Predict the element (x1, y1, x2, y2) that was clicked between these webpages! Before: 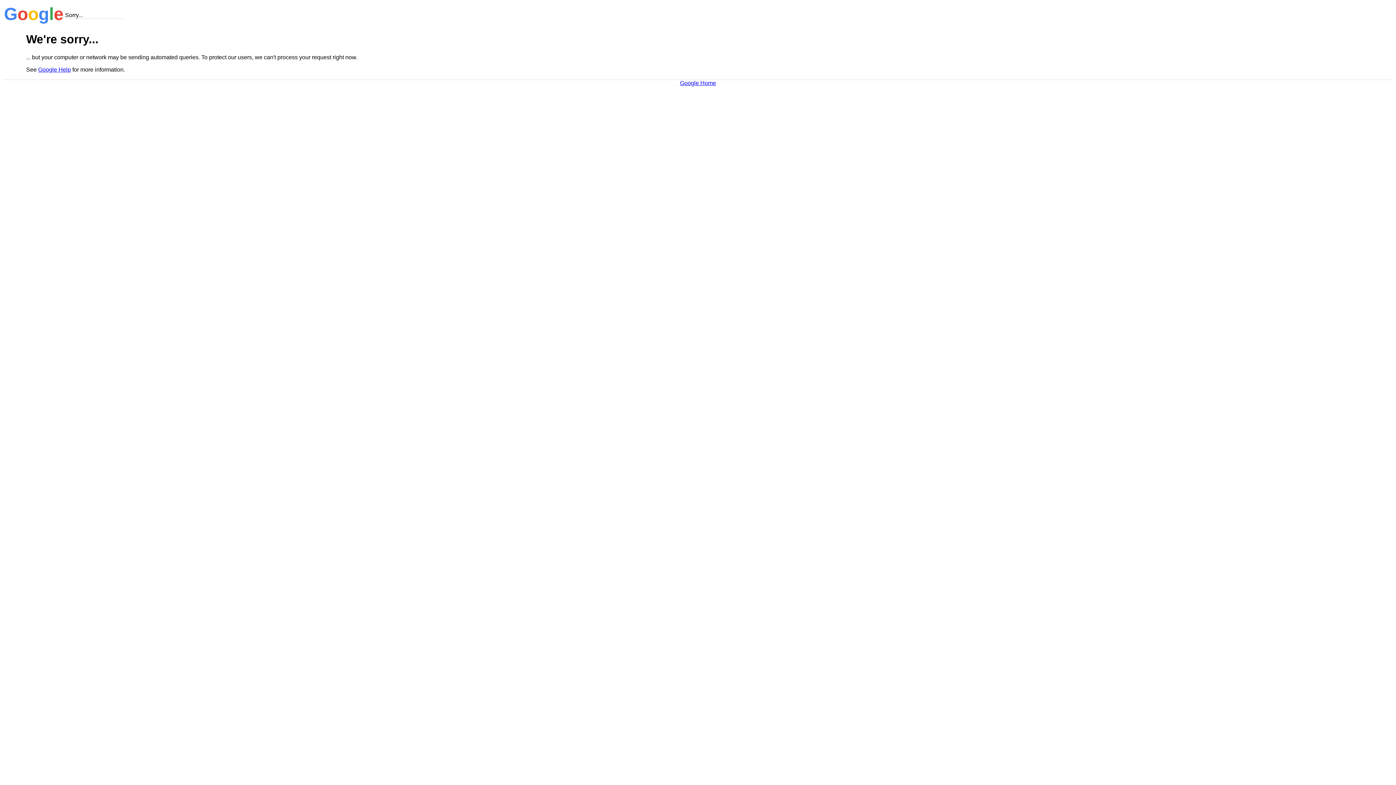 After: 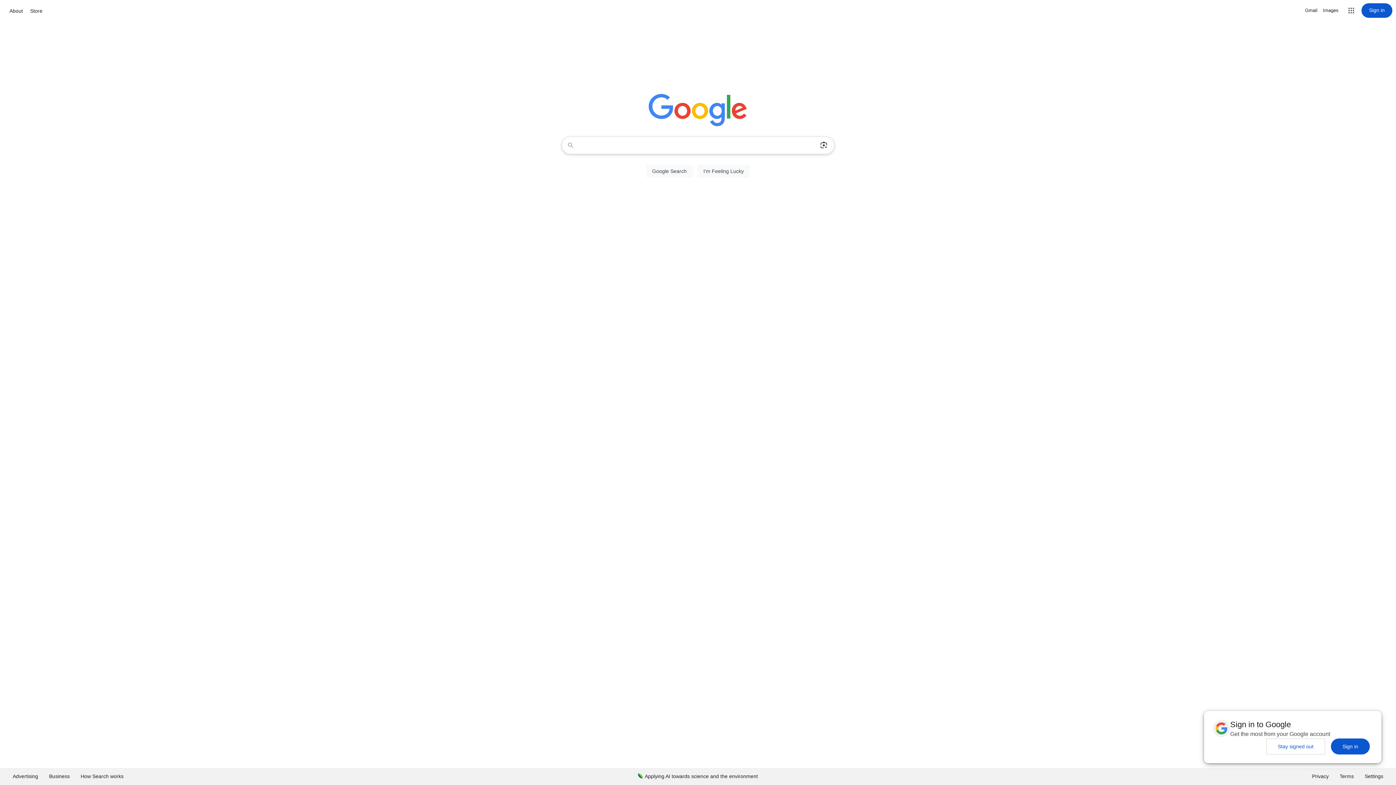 Action: bbox: (680, 79, 716, 86) label: Google Home